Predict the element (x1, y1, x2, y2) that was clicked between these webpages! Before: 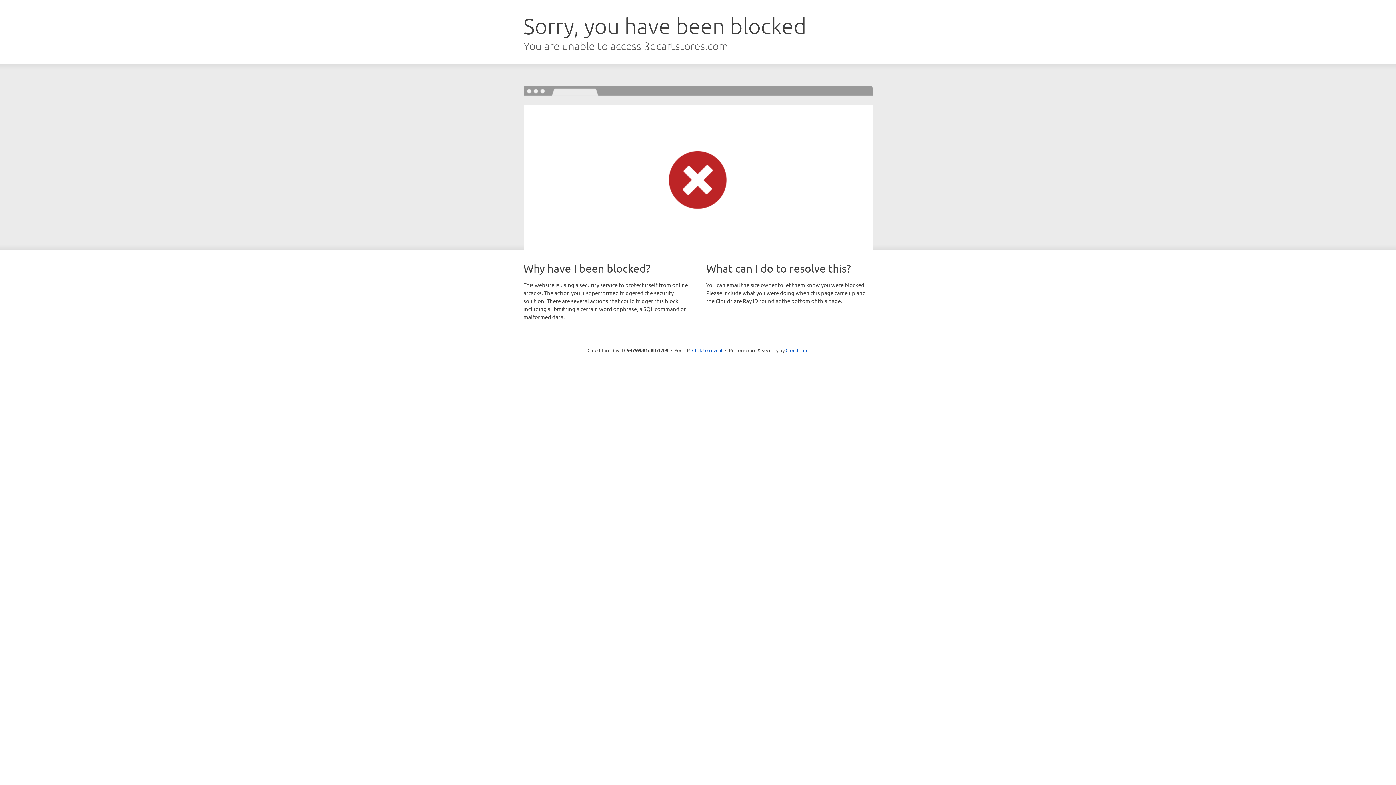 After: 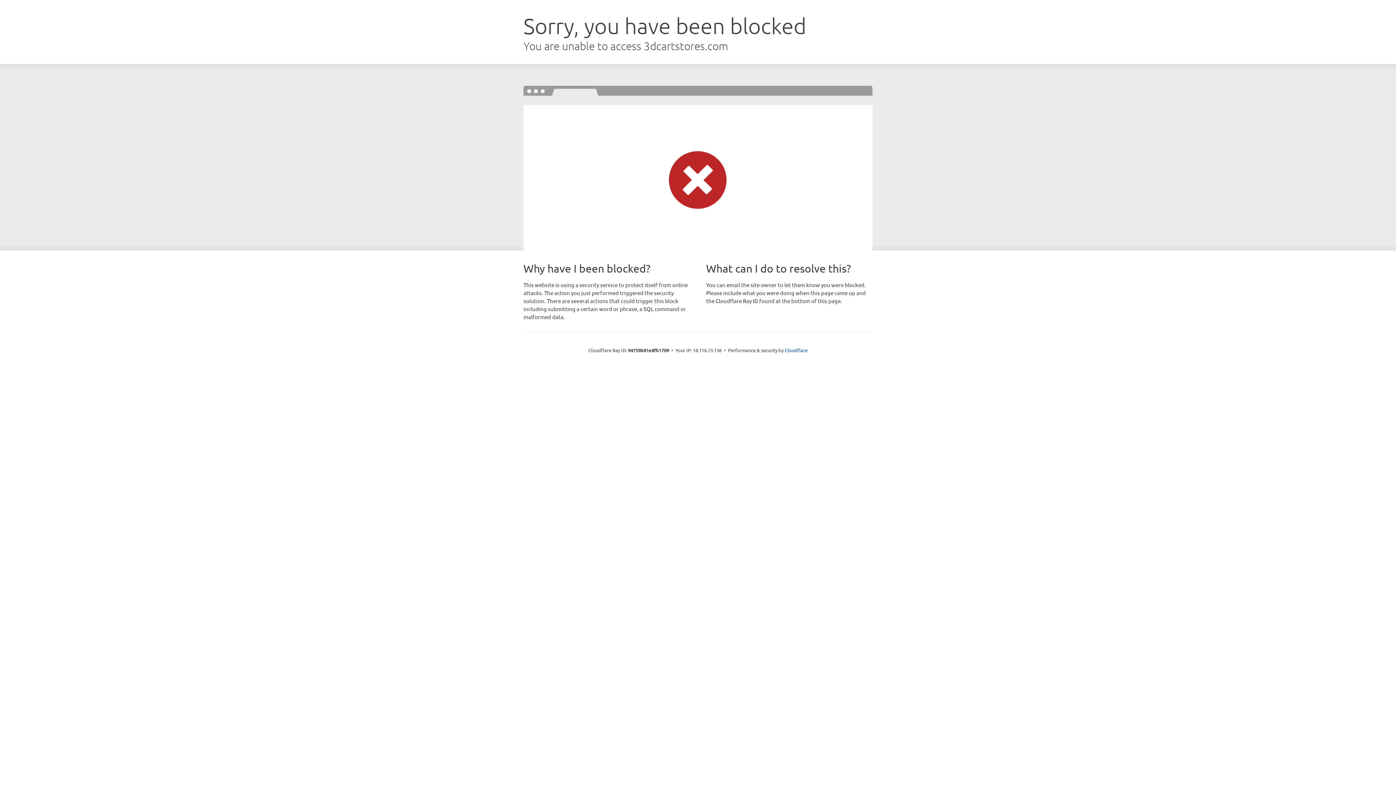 Action: label: Click to reveal bbox: (692, 346, 722, 353)